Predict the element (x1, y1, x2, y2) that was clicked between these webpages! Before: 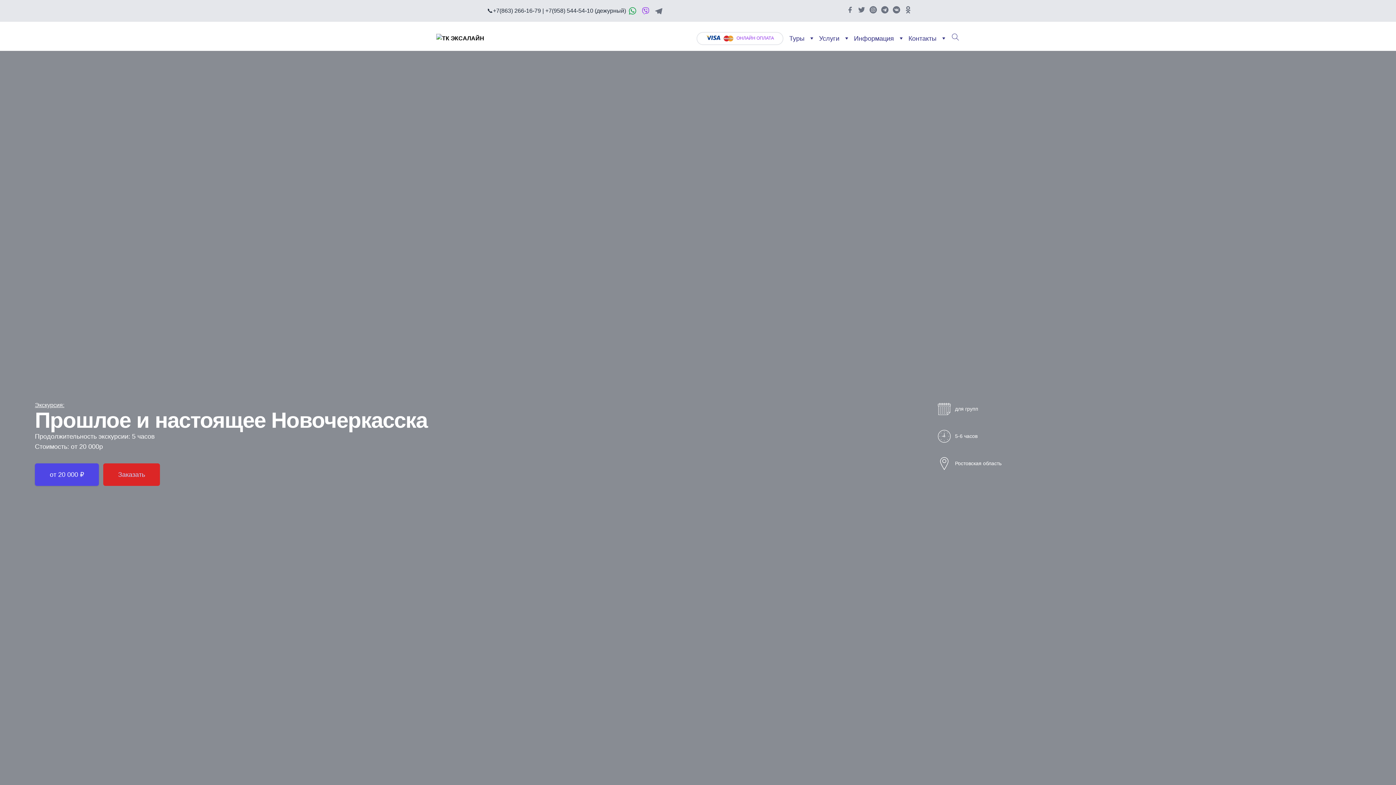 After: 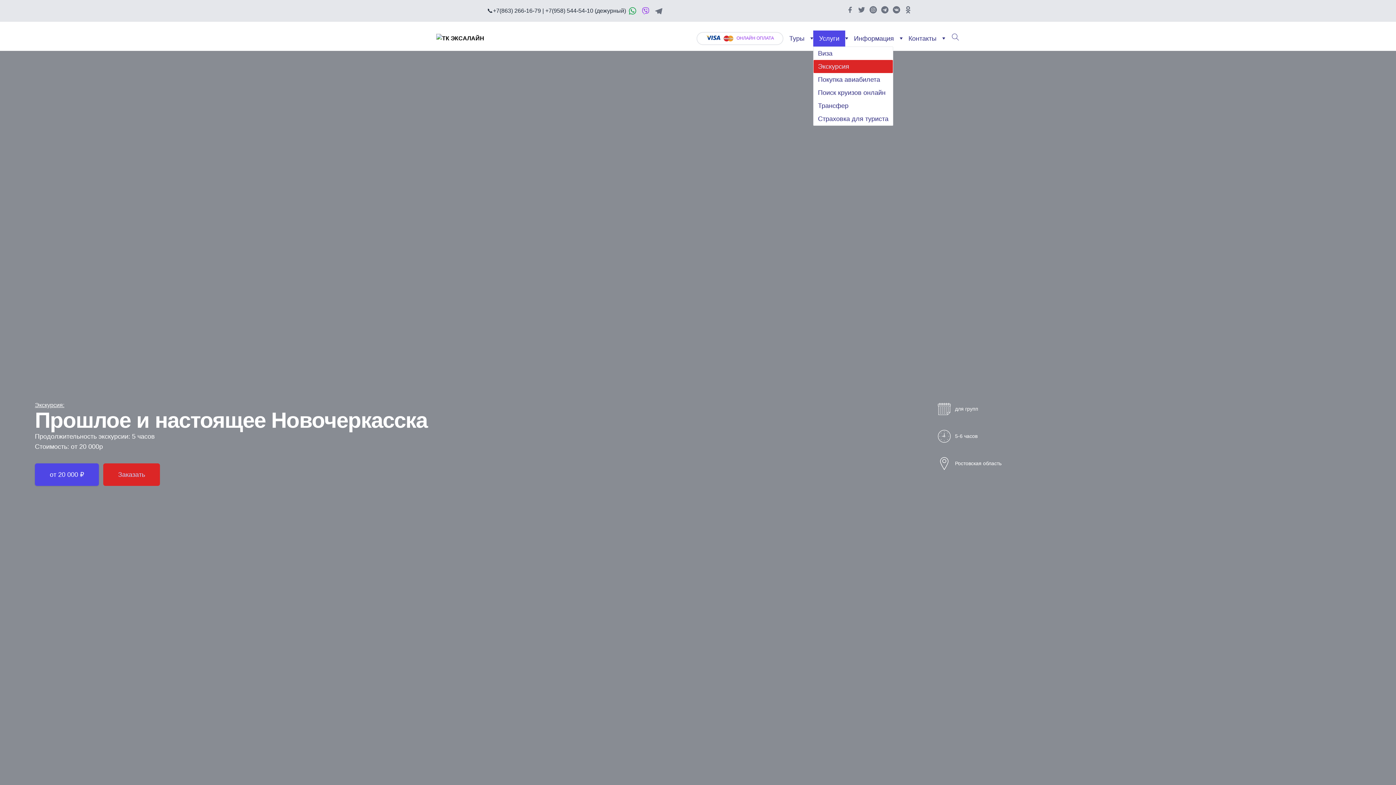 Action: label: Услуги bbox: (813, 30, 848, 46)